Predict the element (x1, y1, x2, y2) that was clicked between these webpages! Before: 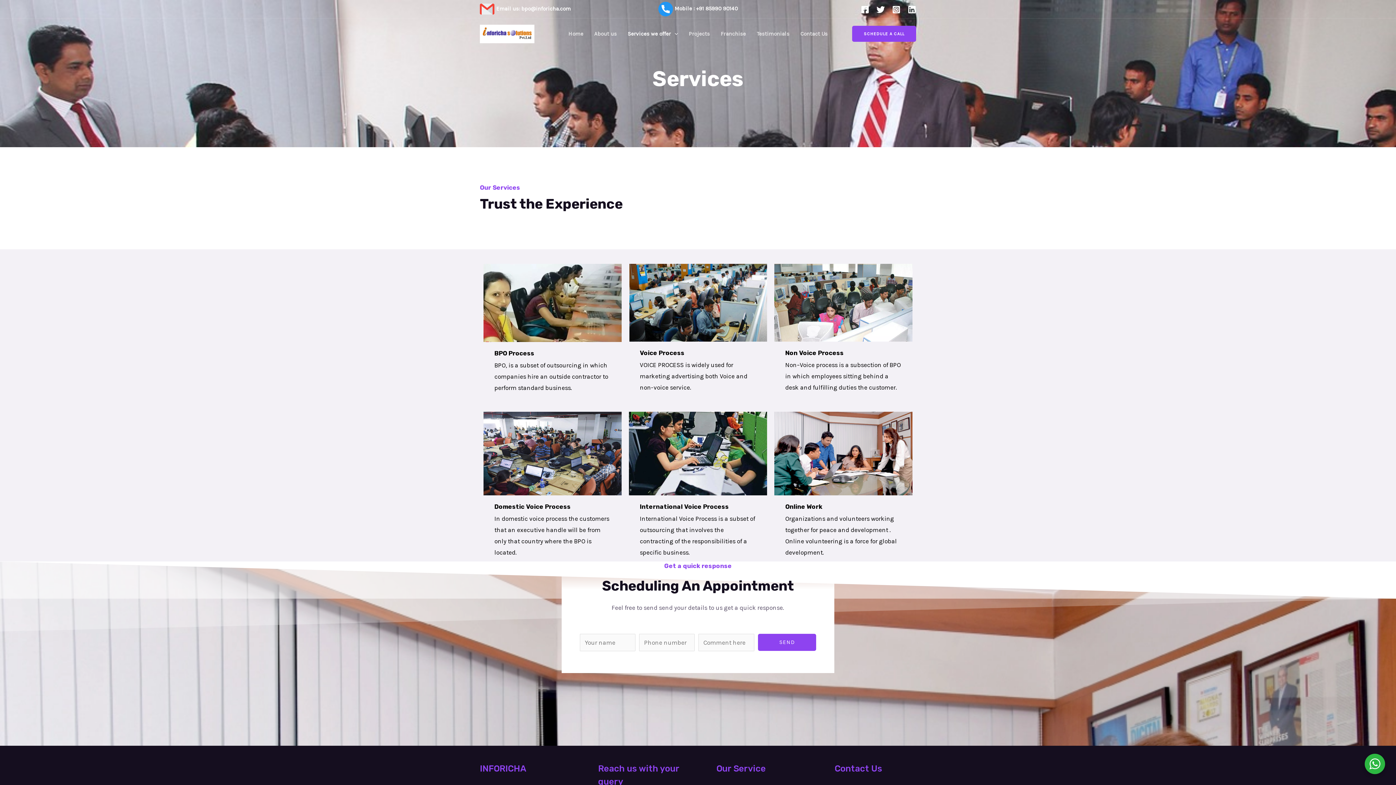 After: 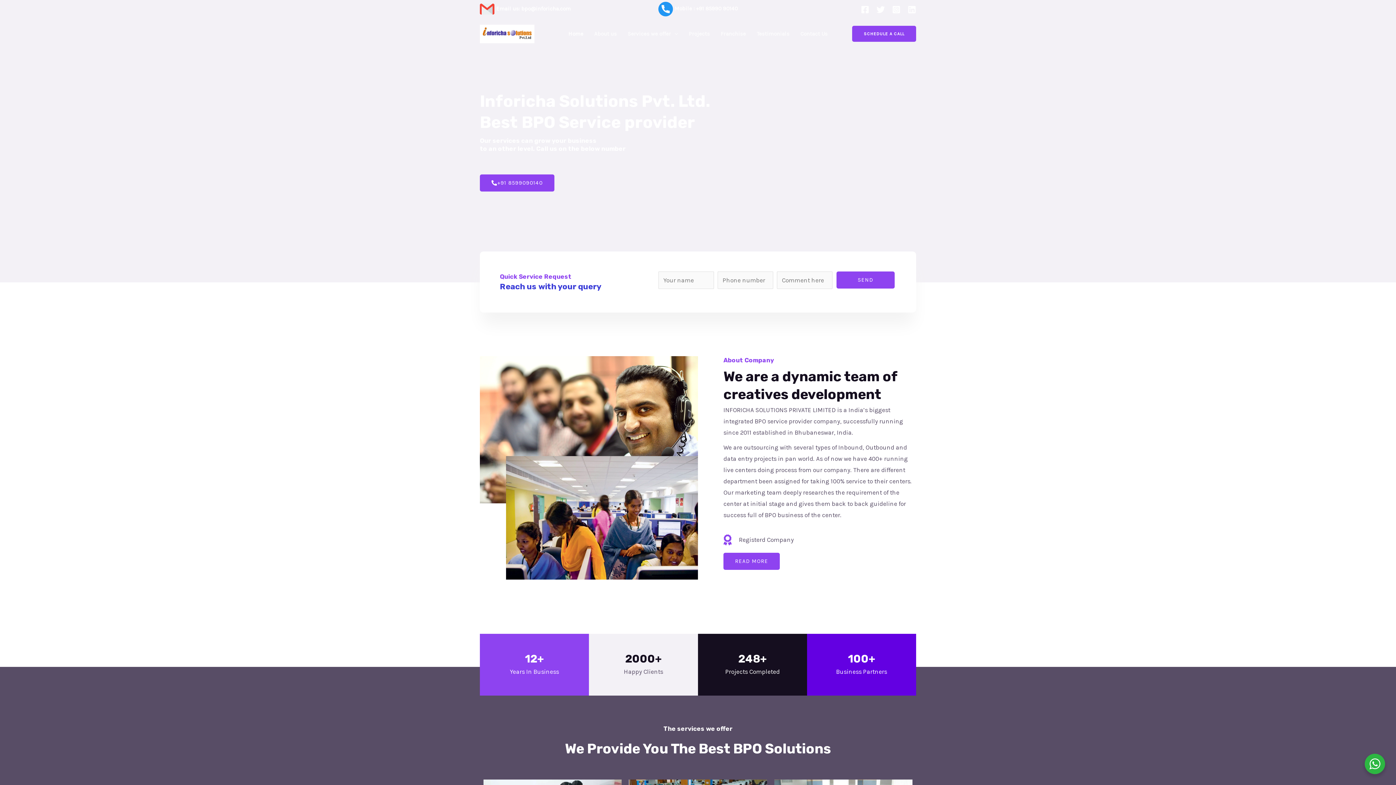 Action: bbox: (480, 29, 534, 36)